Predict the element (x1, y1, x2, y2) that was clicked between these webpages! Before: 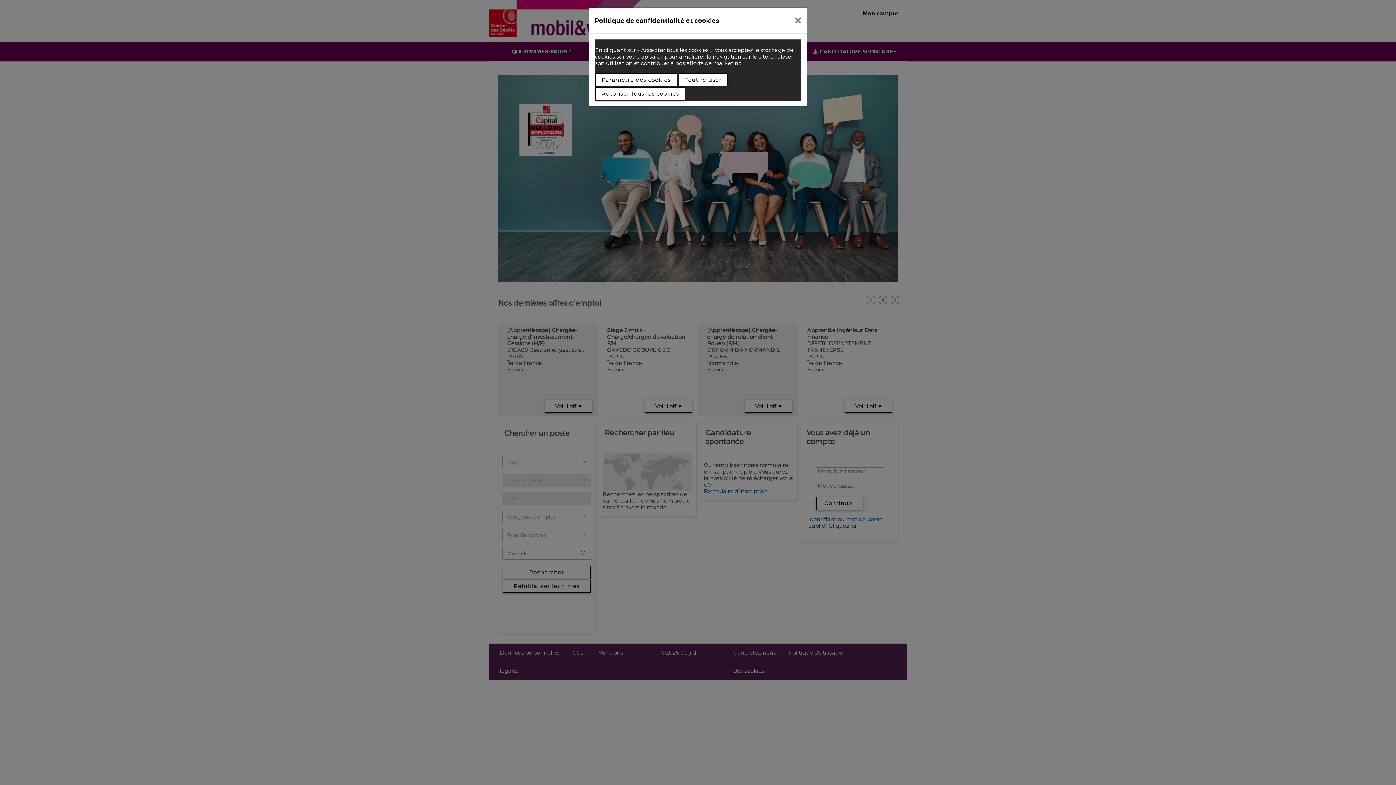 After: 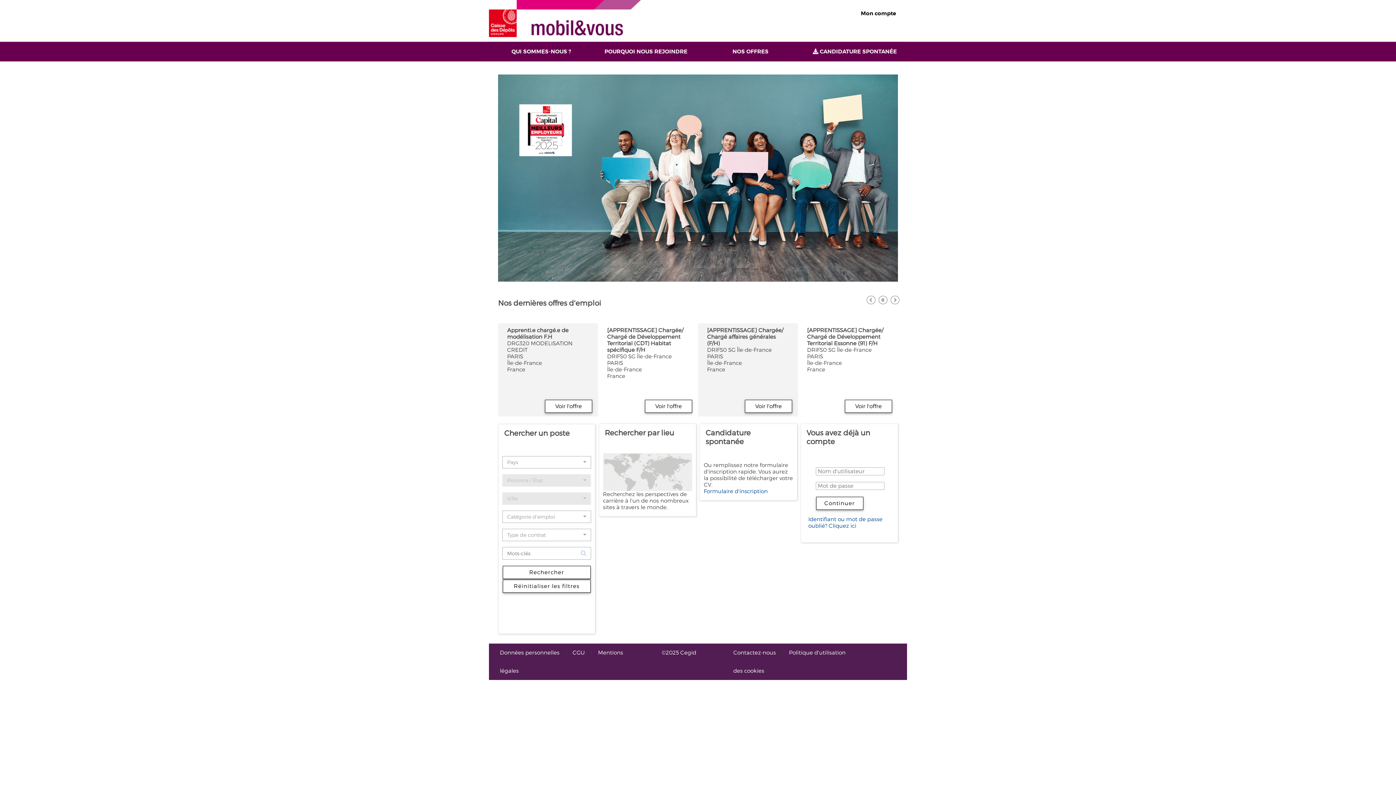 Action: bbox: (789, 10, 807, 30)